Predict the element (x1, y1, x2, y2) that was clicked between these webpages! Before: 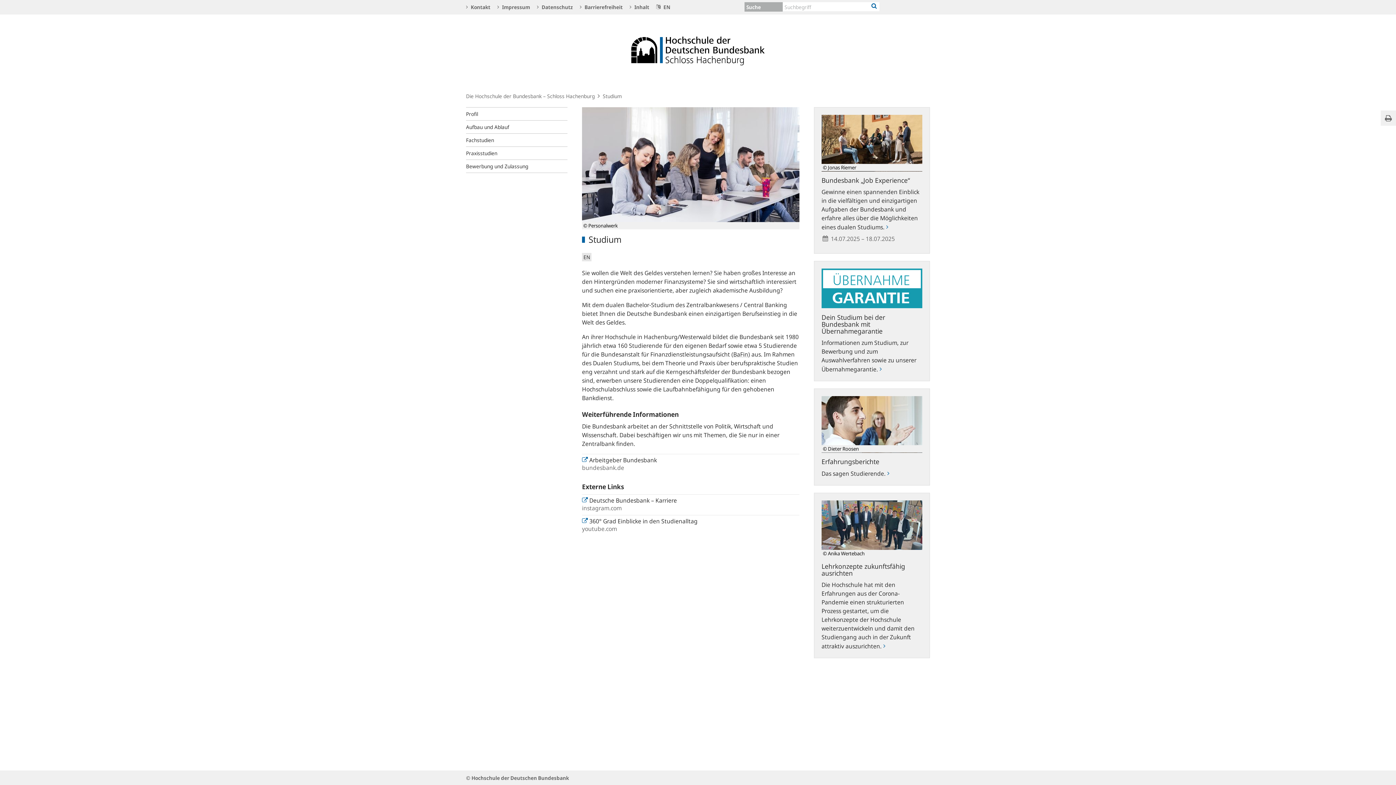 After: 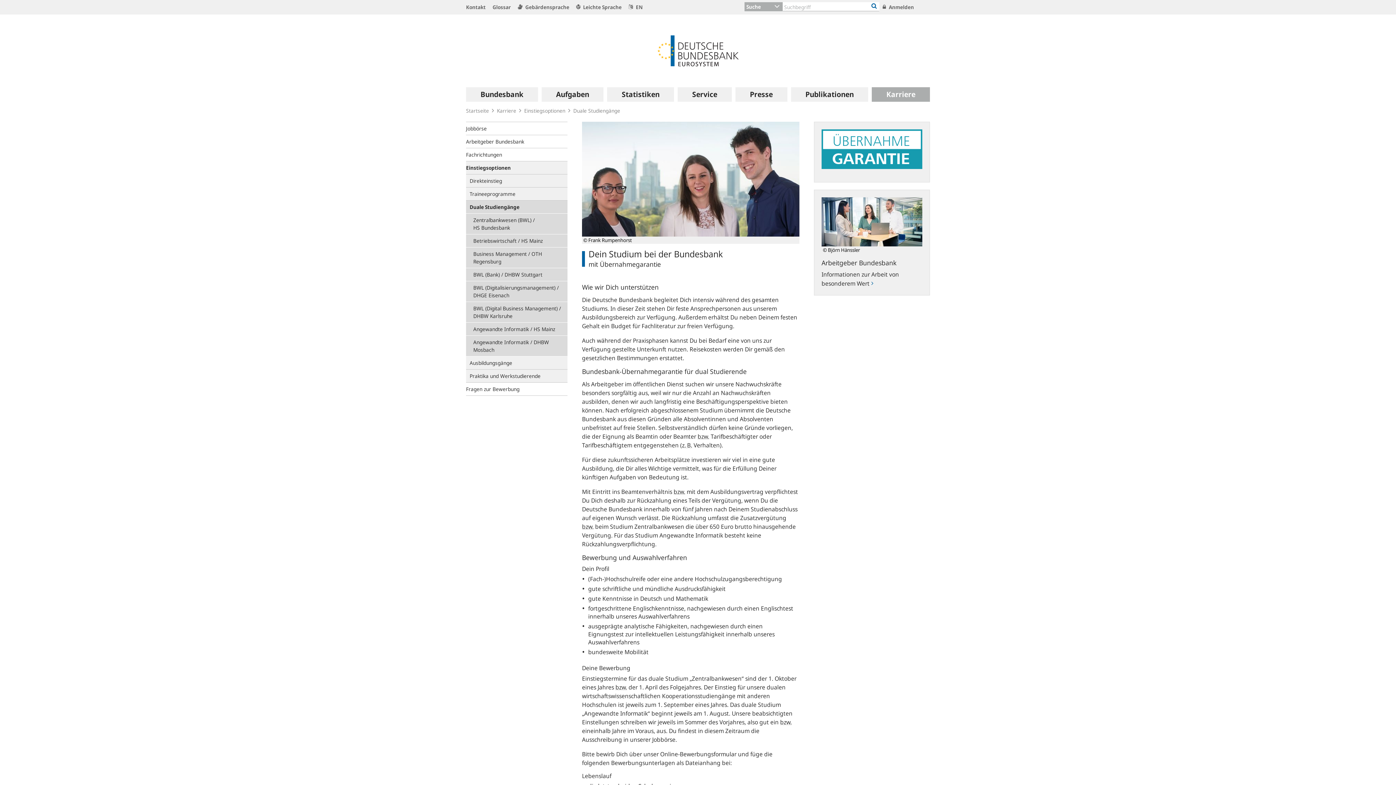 Action: bbox: (814, 261, 929, 381) label: Dein Studium bei der Bundesbank mit Übernahmegarantie